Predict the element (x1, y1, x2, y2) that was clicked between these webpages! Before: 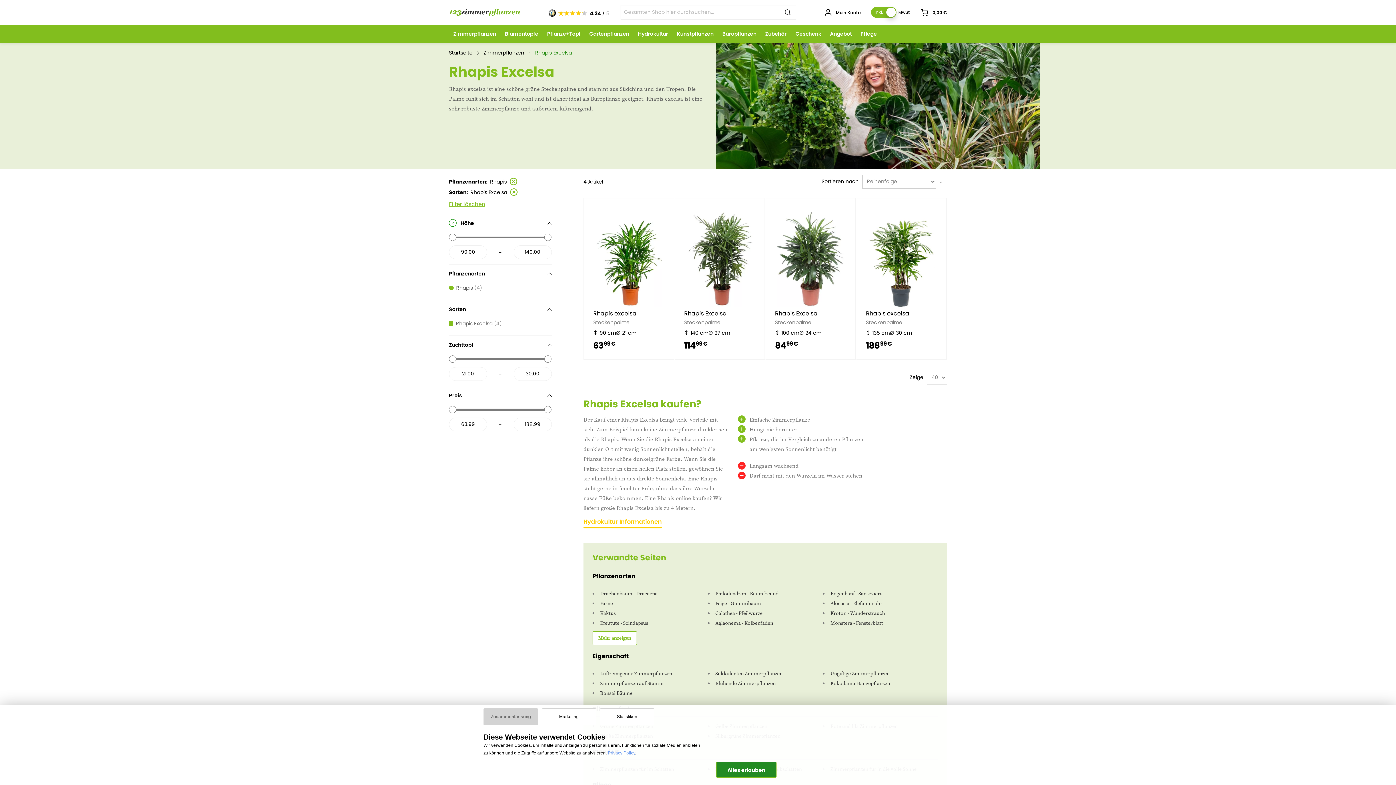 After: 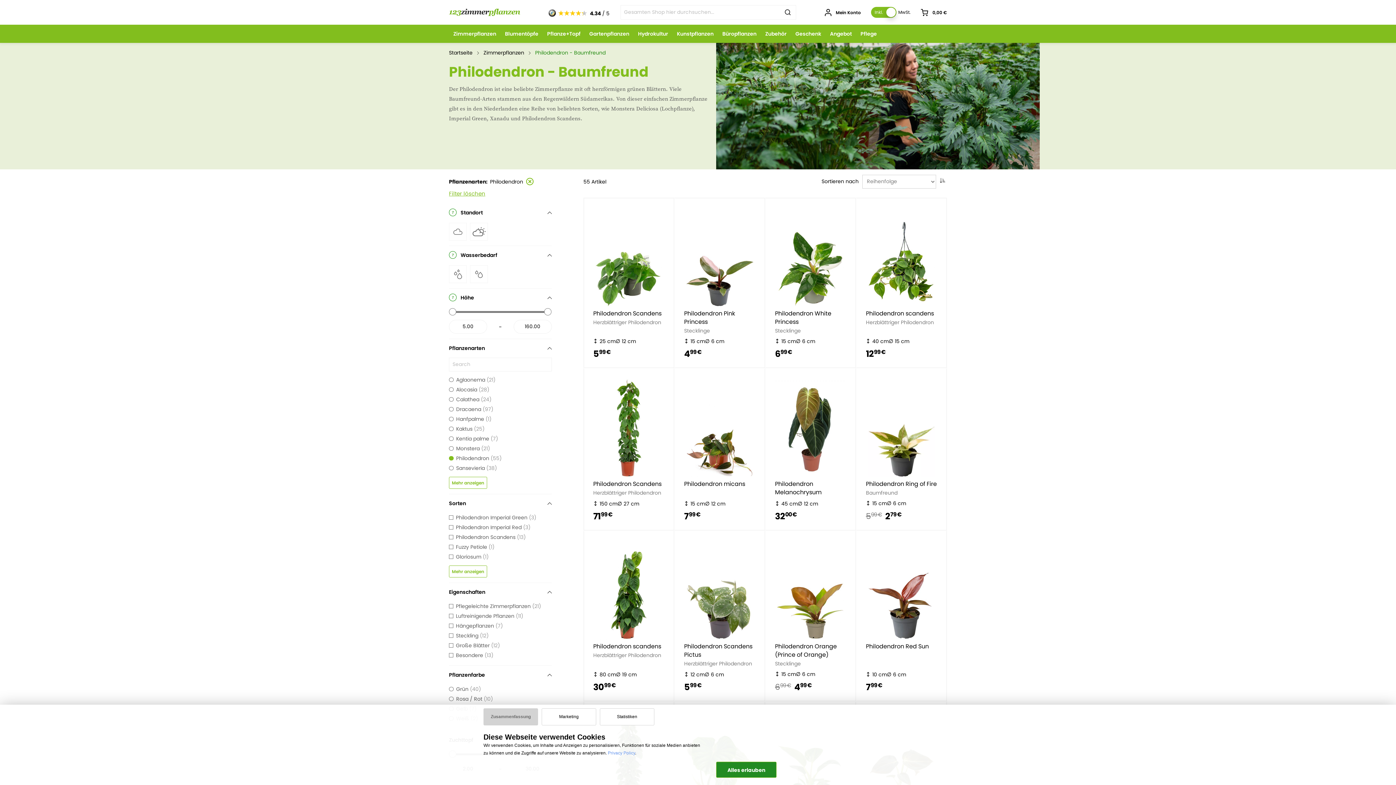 Action: label: Philodendron - Baumfreund bbox: (715, 590, 778, 597)